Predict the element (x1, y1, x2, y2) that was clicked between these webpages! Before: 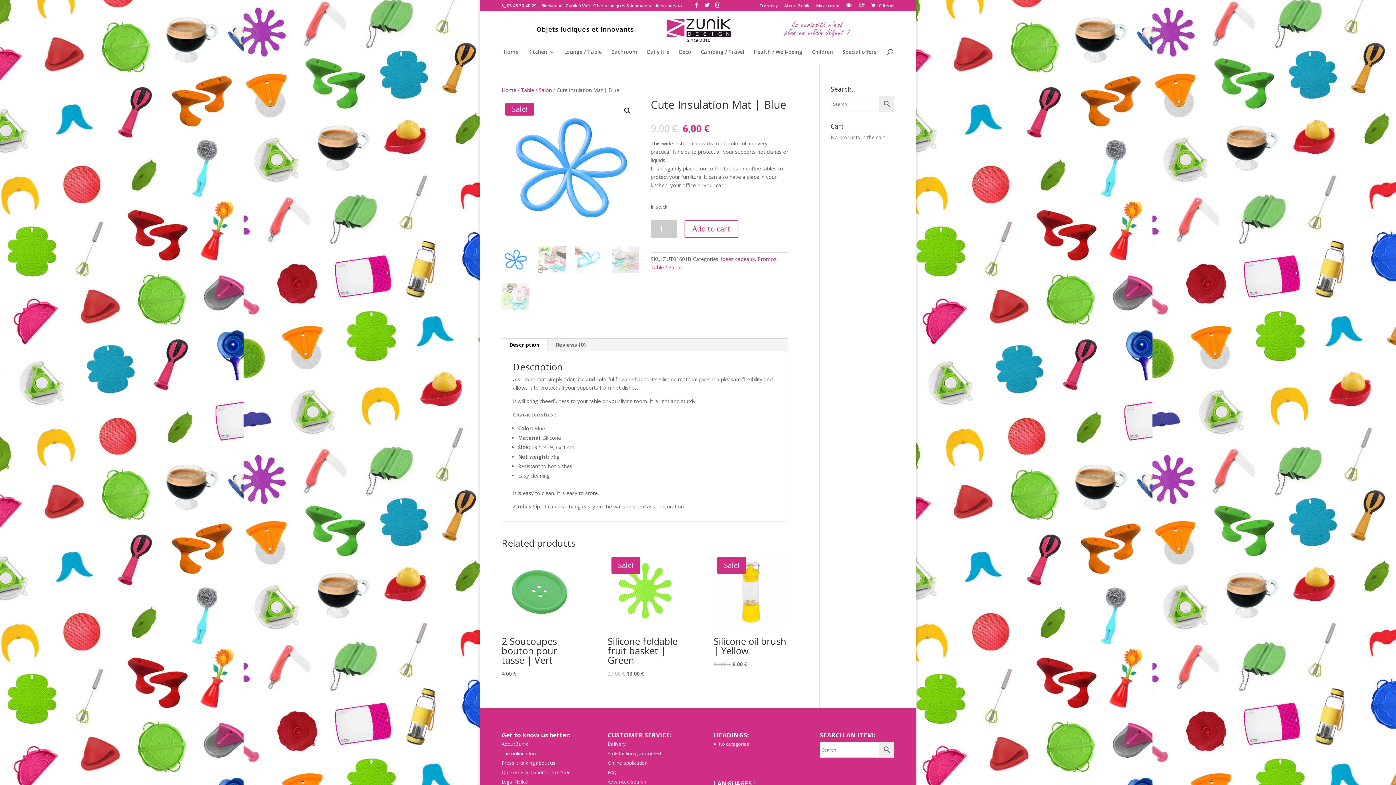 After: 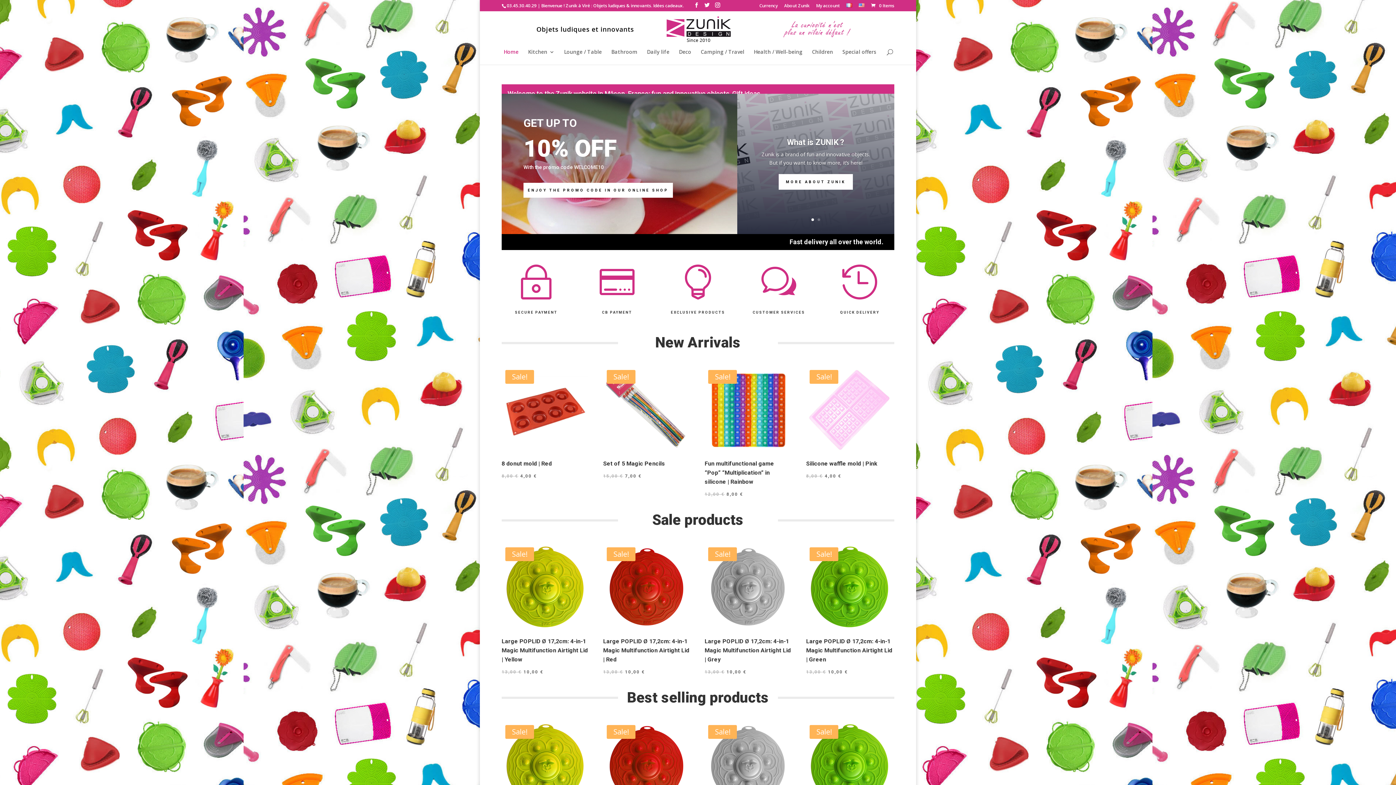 Action: bbox: (503, 49, 518, 64) label: Home